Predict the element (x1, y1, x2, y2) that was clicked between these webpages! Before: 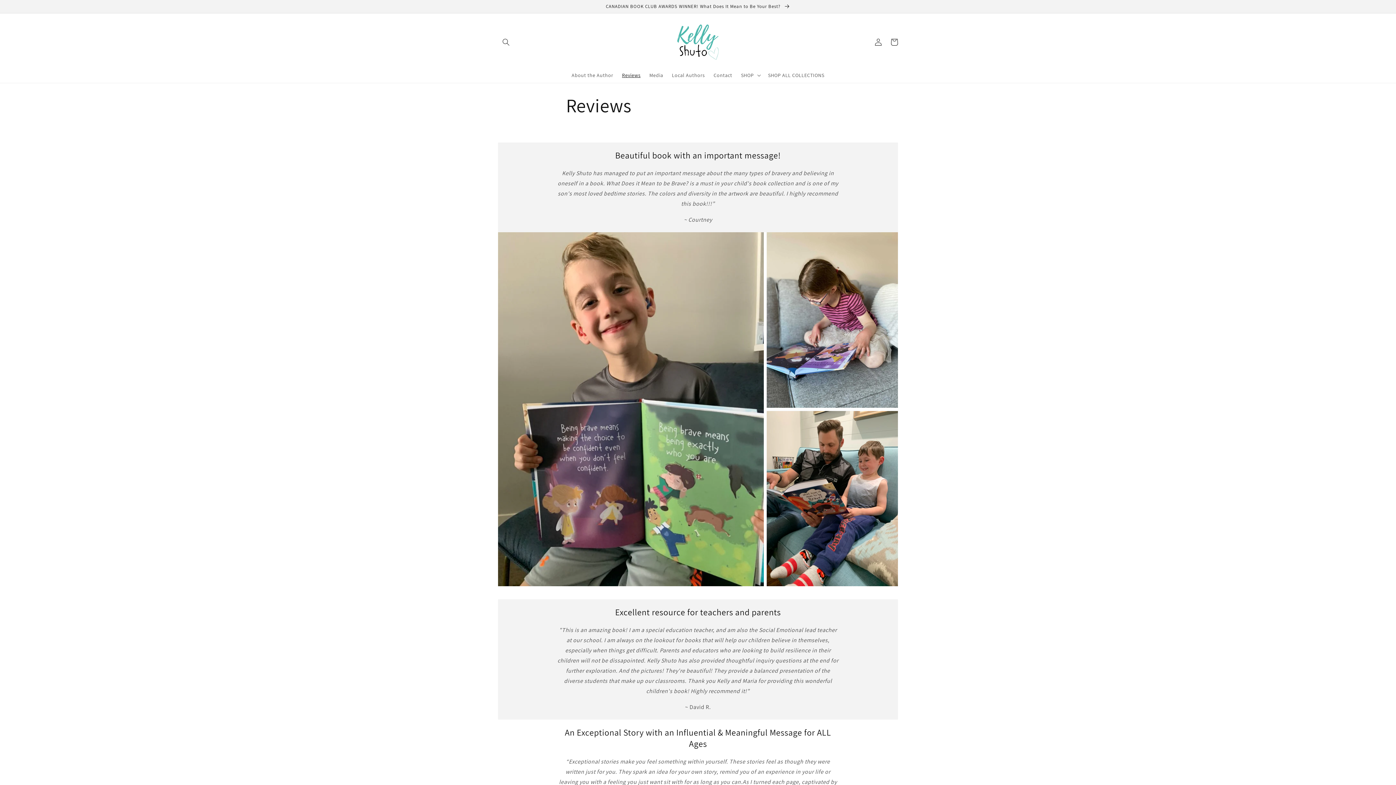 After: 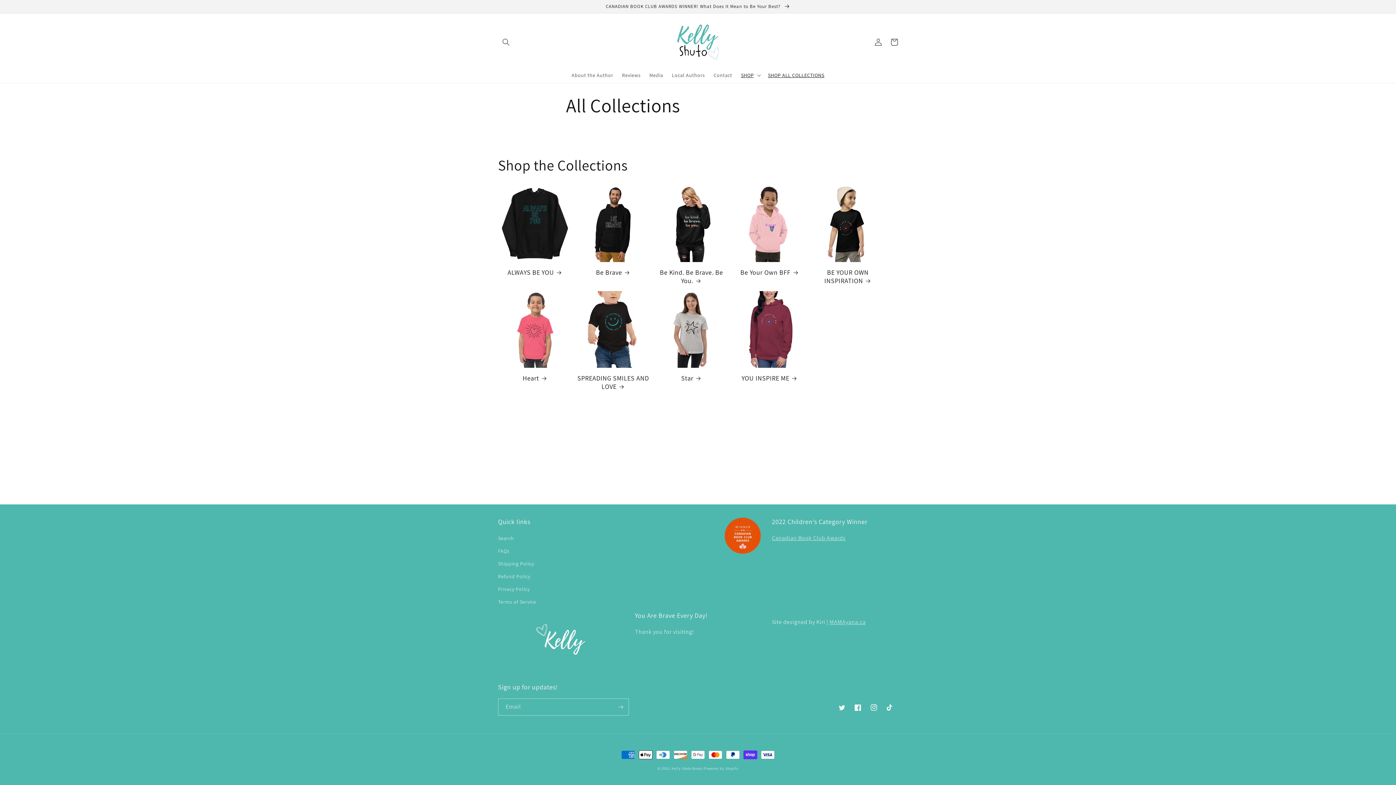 Action: label: SHOP ALL COLLECTIONS bbox: (763, 67, 828, 82)